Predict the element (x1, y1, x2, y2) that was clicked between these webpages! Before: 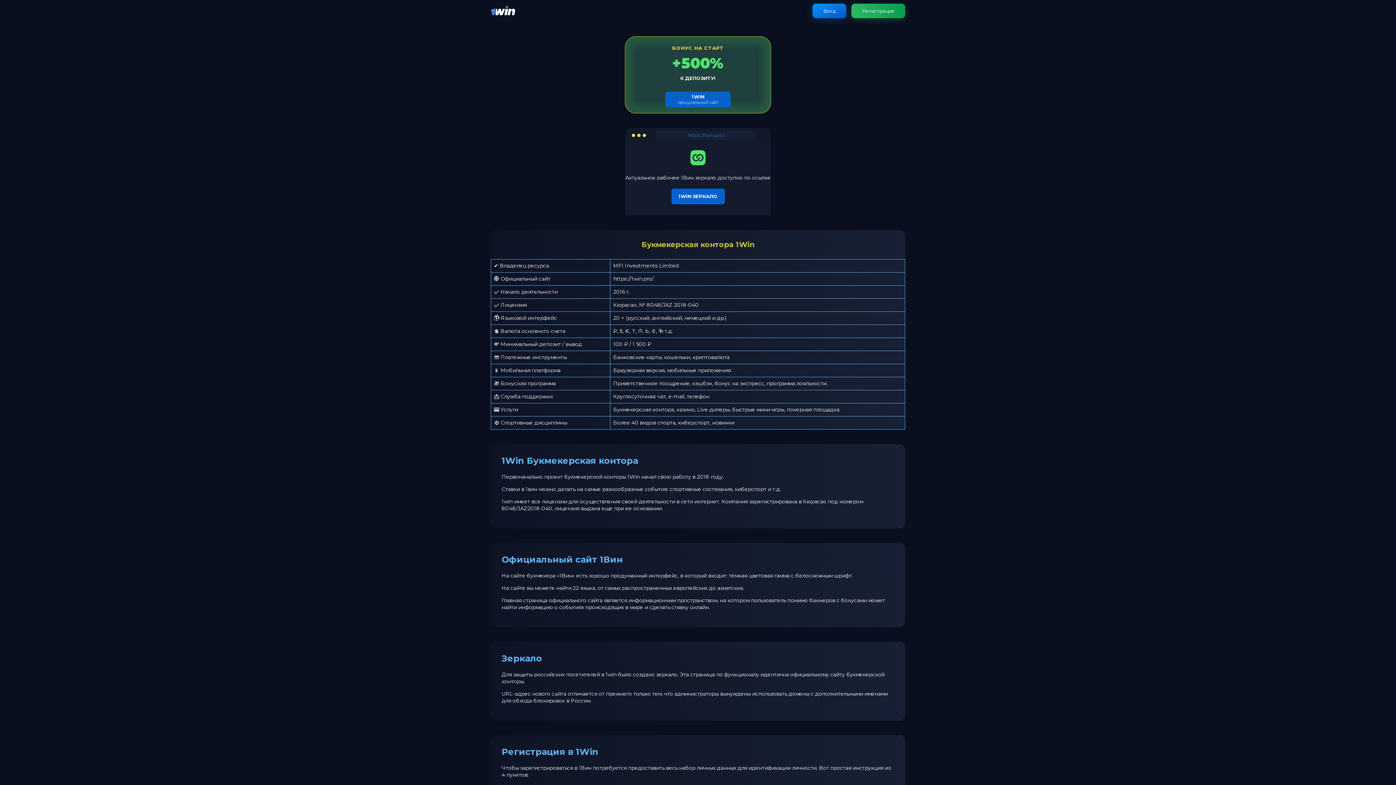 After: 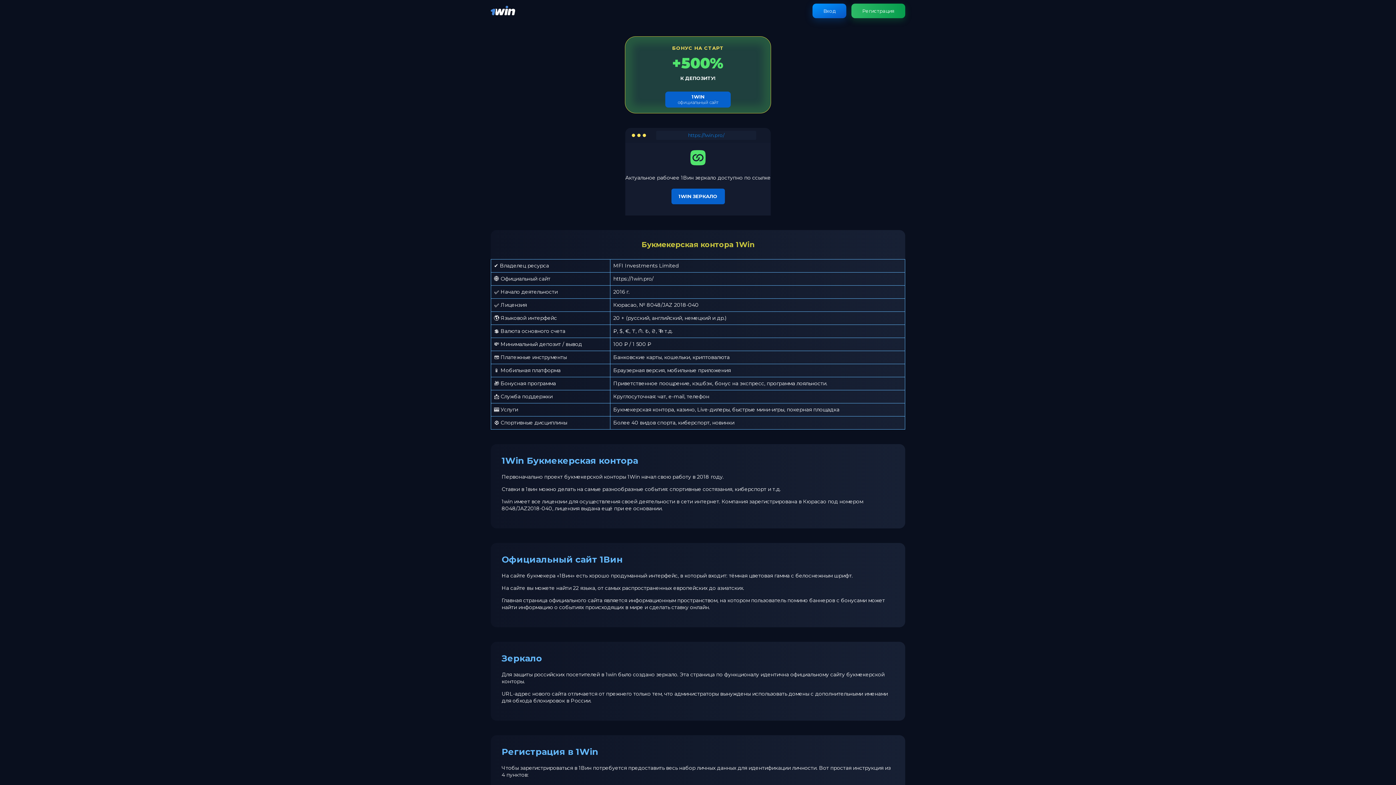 Action: bbox: (490, 11, 515, 18)